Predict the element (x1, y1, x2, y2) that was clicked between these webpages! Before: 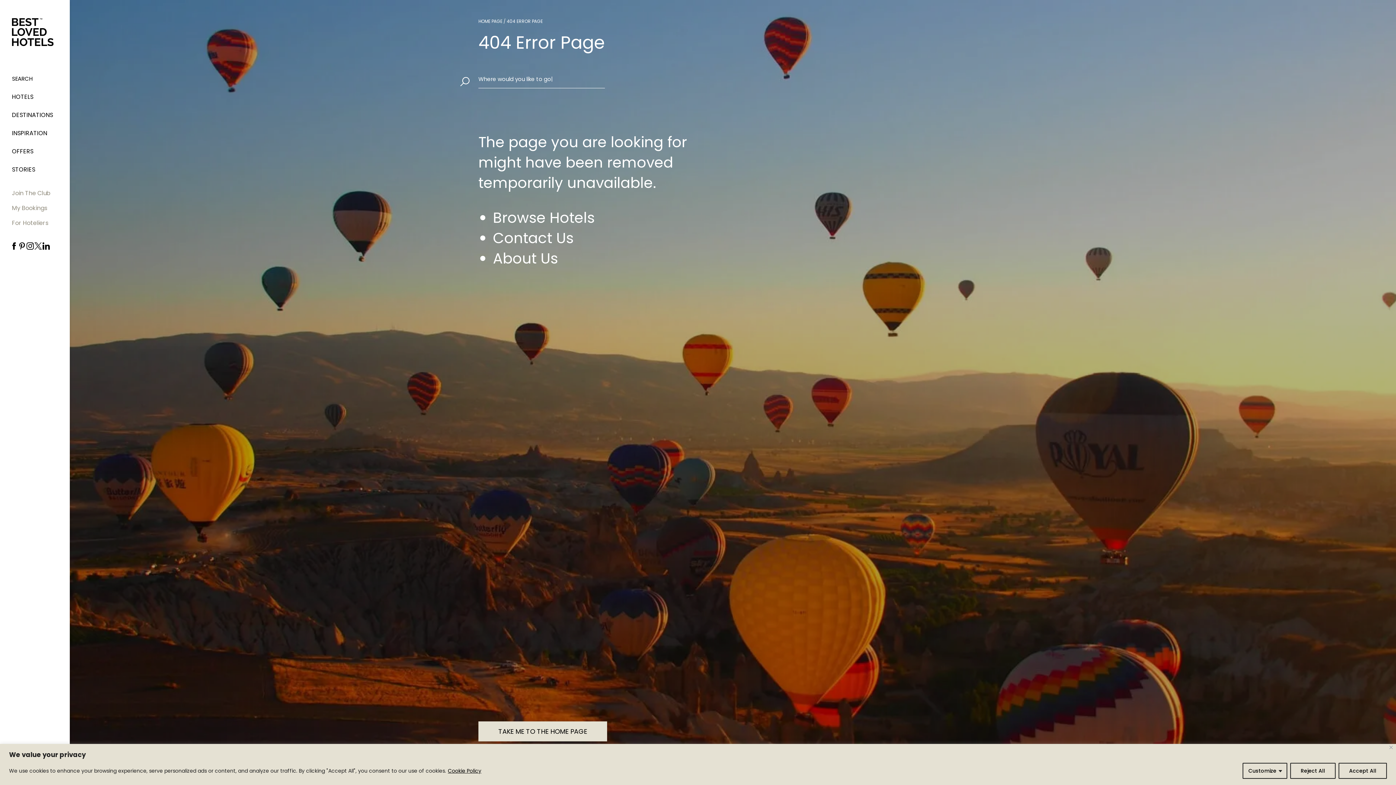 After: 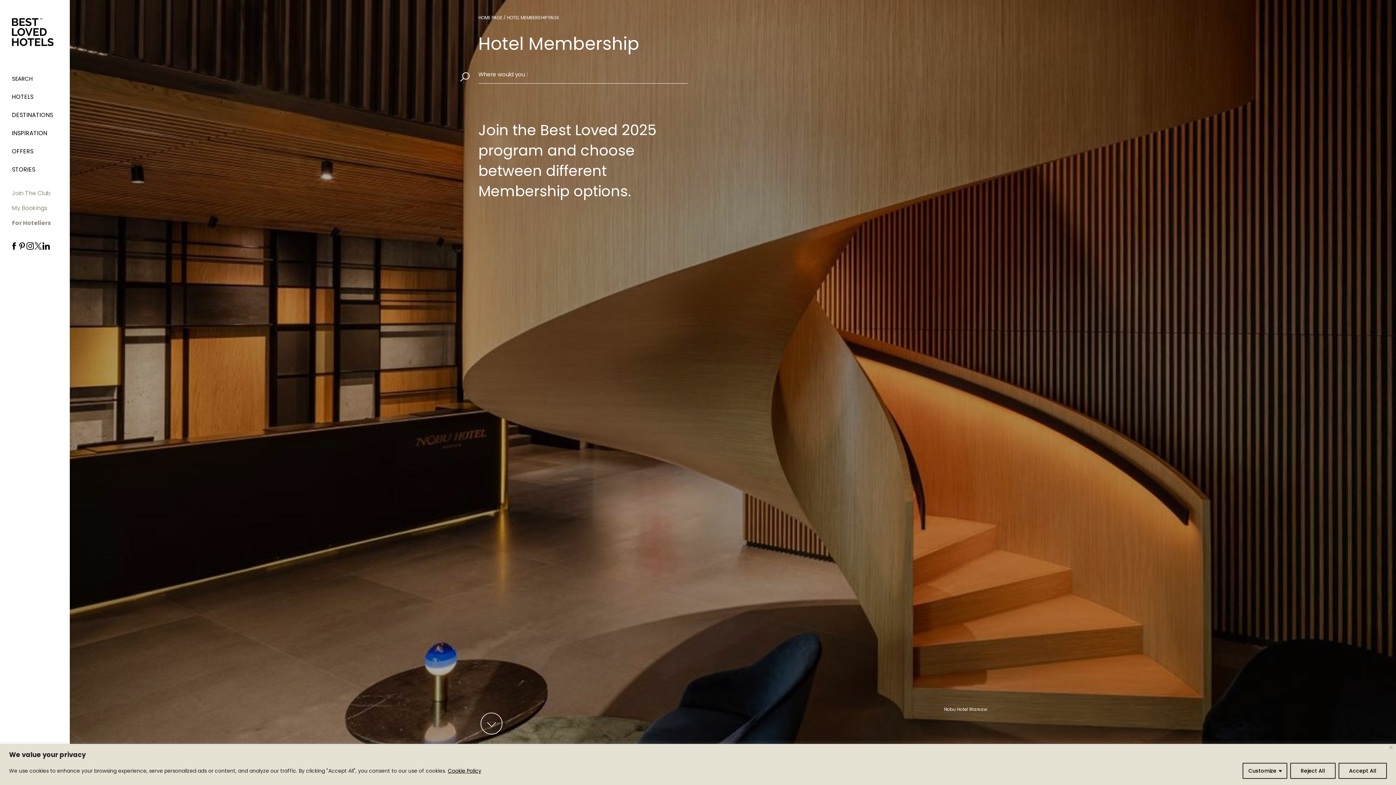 Action: bbox: (12, 218, 48, 227) label: For Hoteliers